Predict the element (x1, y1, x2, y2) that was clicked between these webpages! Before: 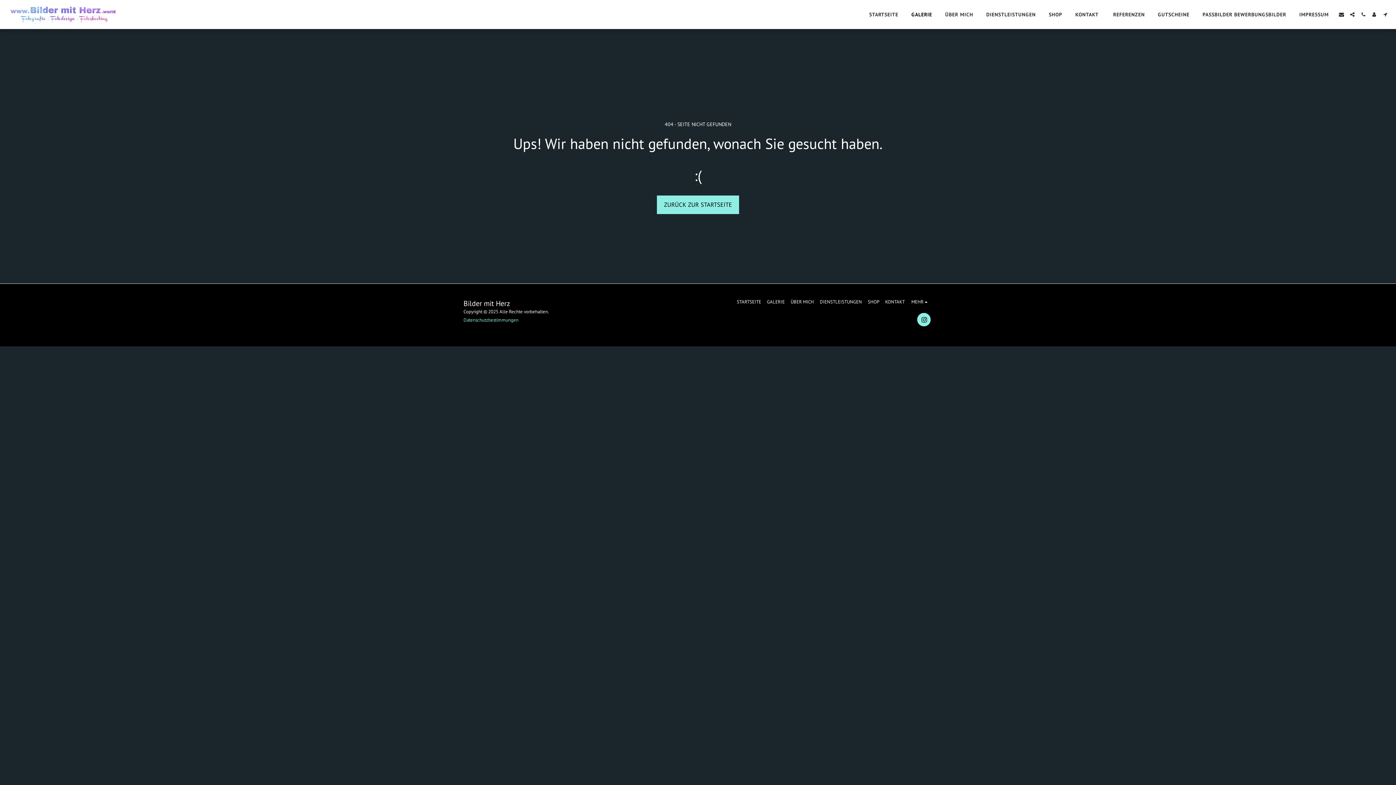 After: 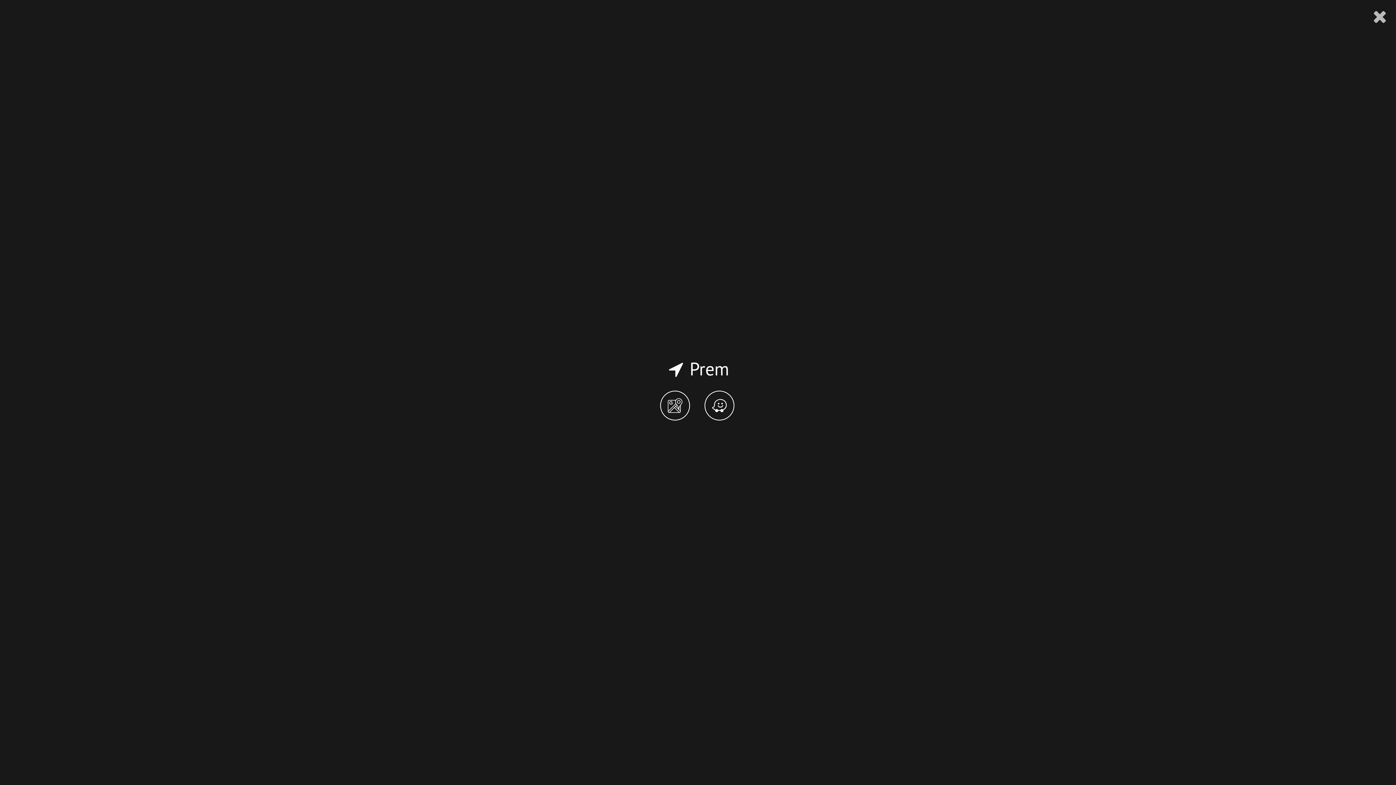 Action: bbox: (1380, 11, 1390, 16) label:  